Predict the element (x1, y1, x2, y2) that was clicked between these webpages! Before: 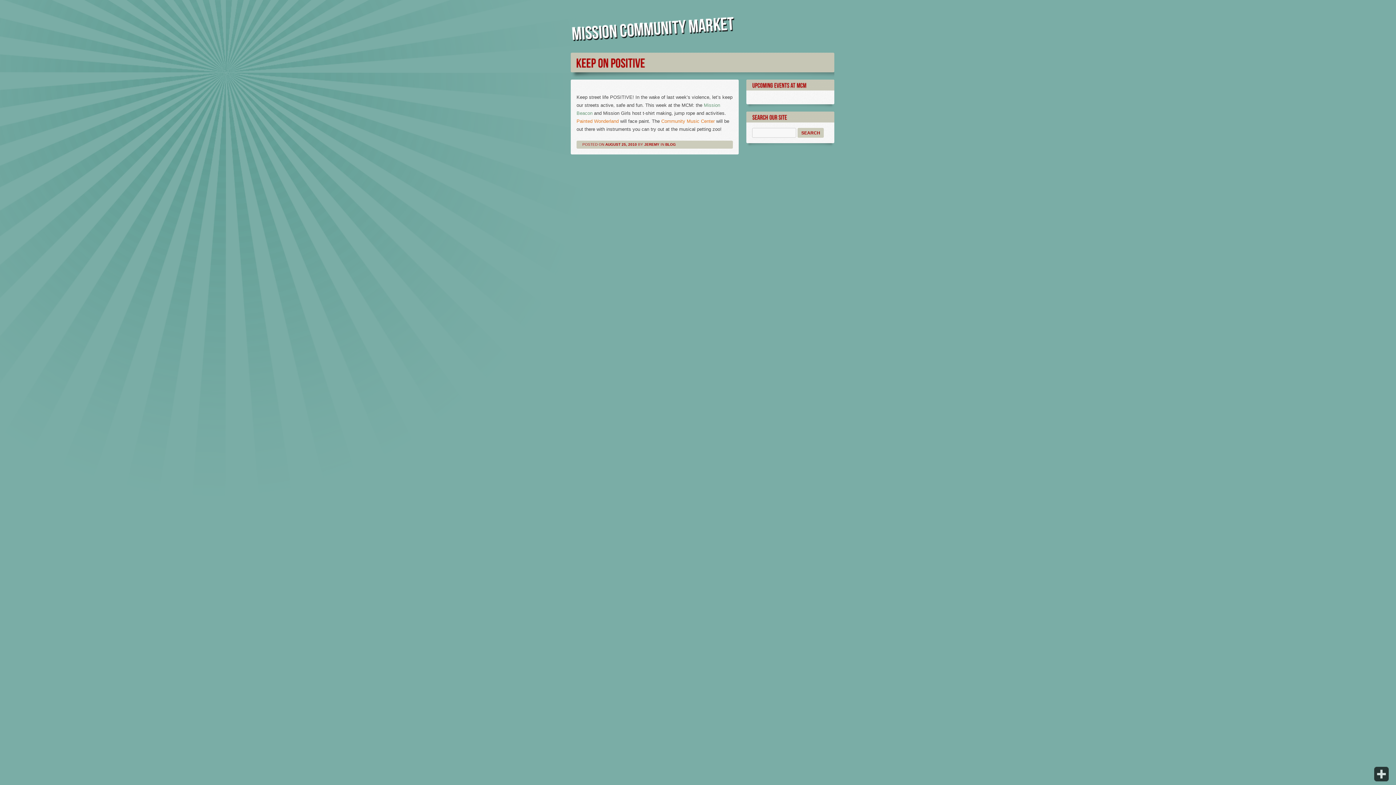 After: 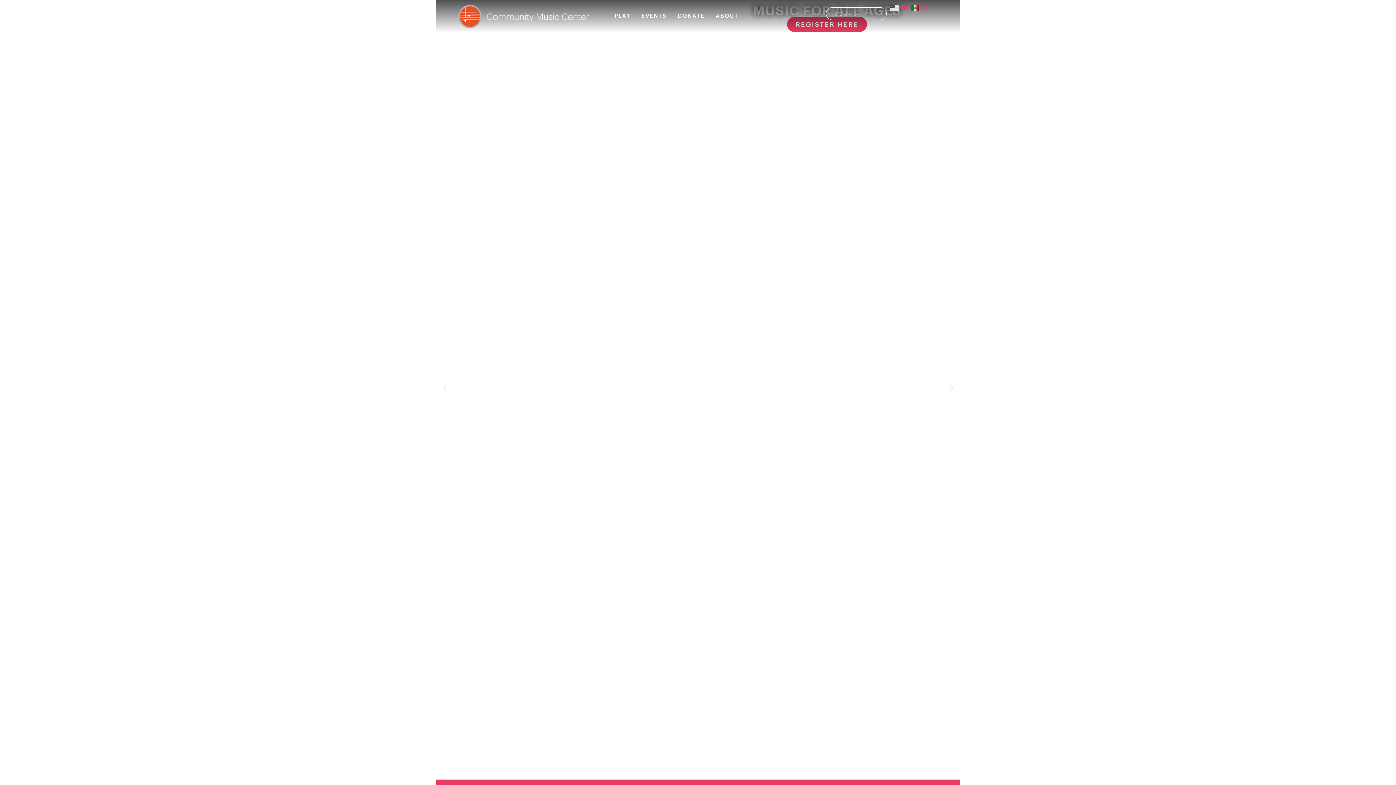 Action: bbox: (661, 118, 714, 124) label: Community Music Center